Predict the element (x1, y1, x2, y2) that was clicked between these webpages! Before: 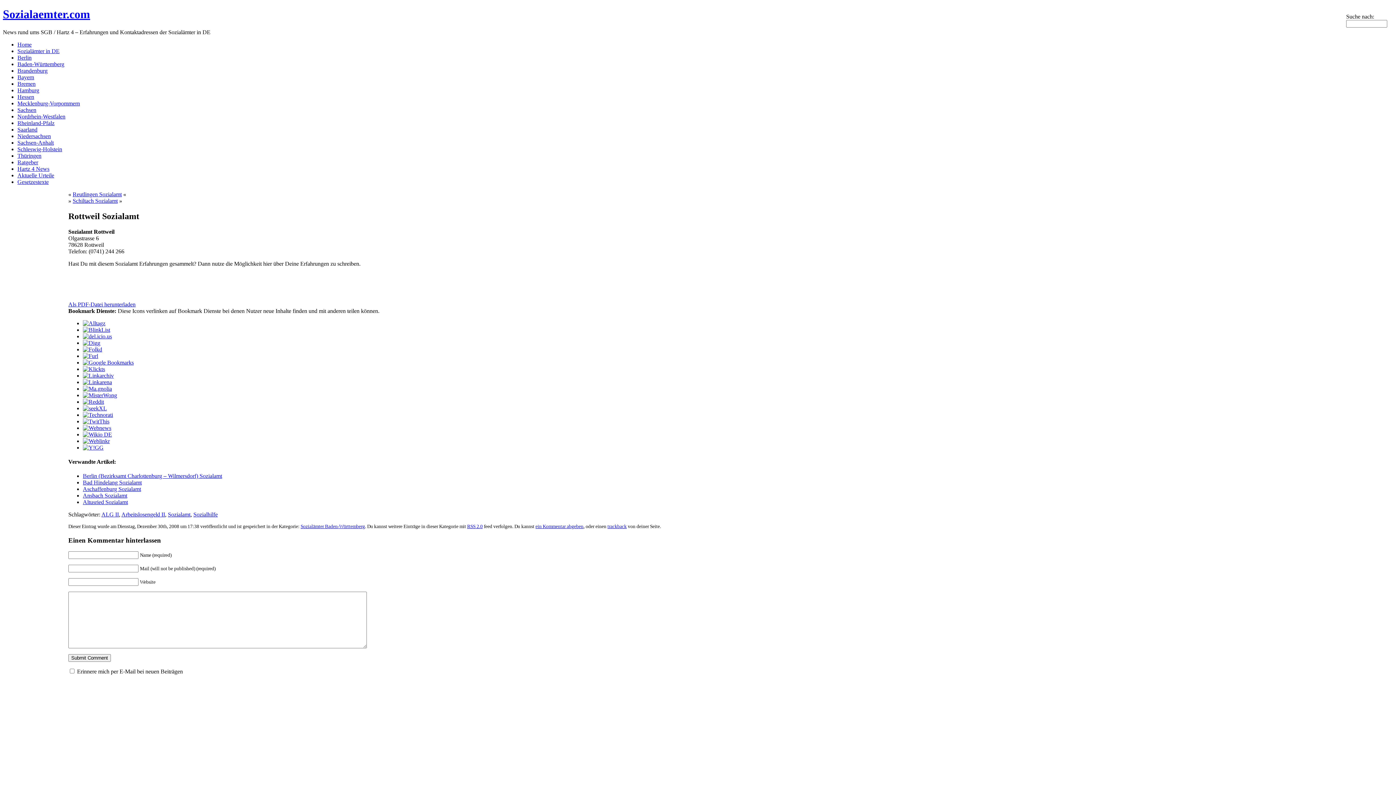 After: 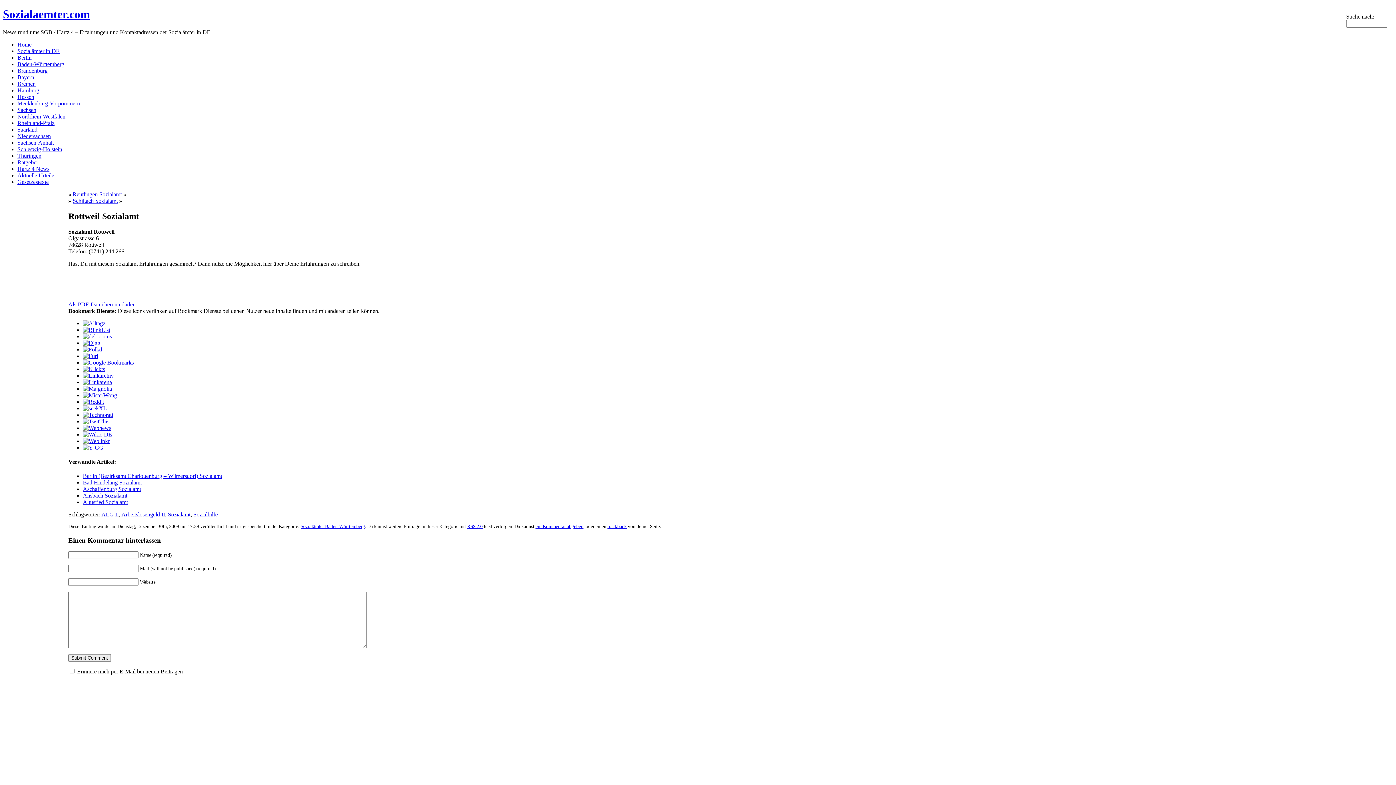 Action: bbox: (82, 418, 109, 424)